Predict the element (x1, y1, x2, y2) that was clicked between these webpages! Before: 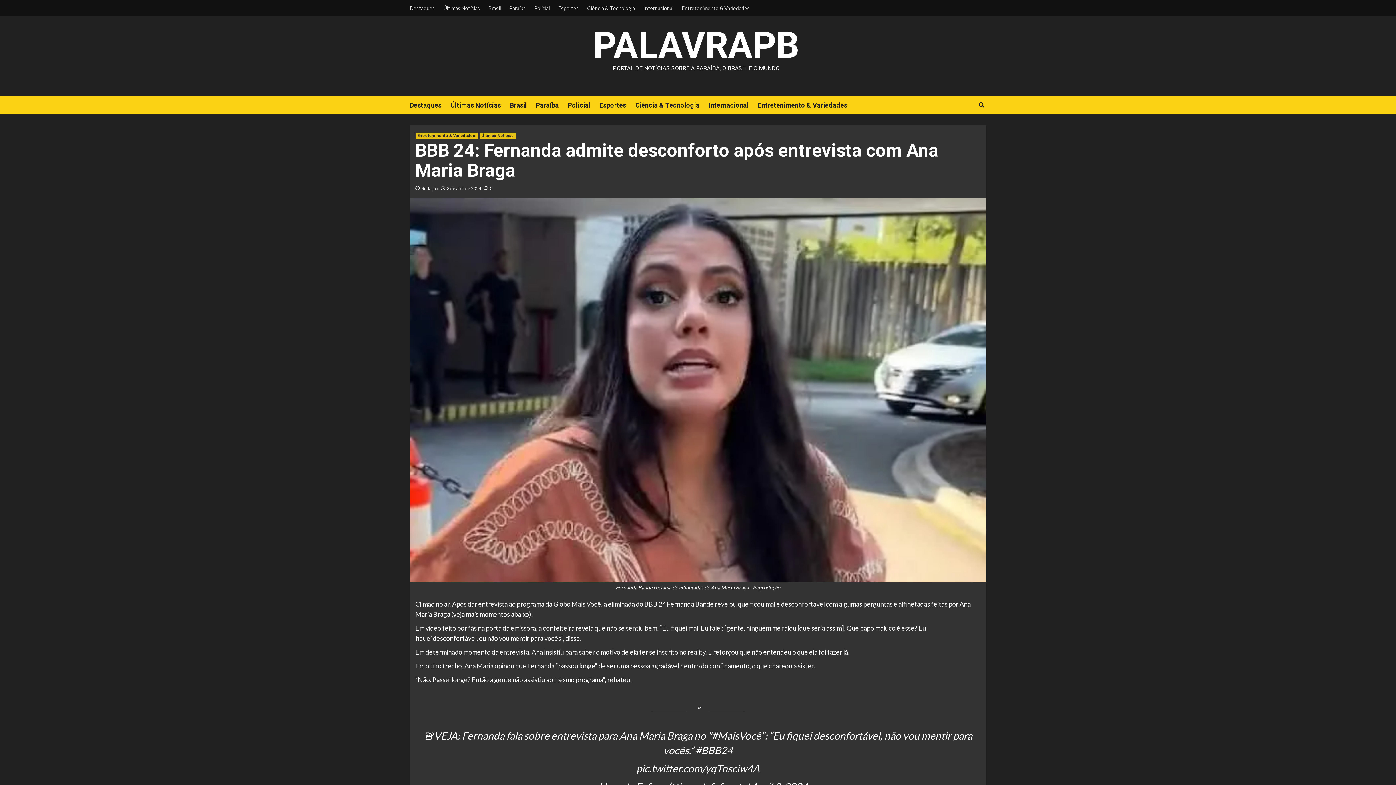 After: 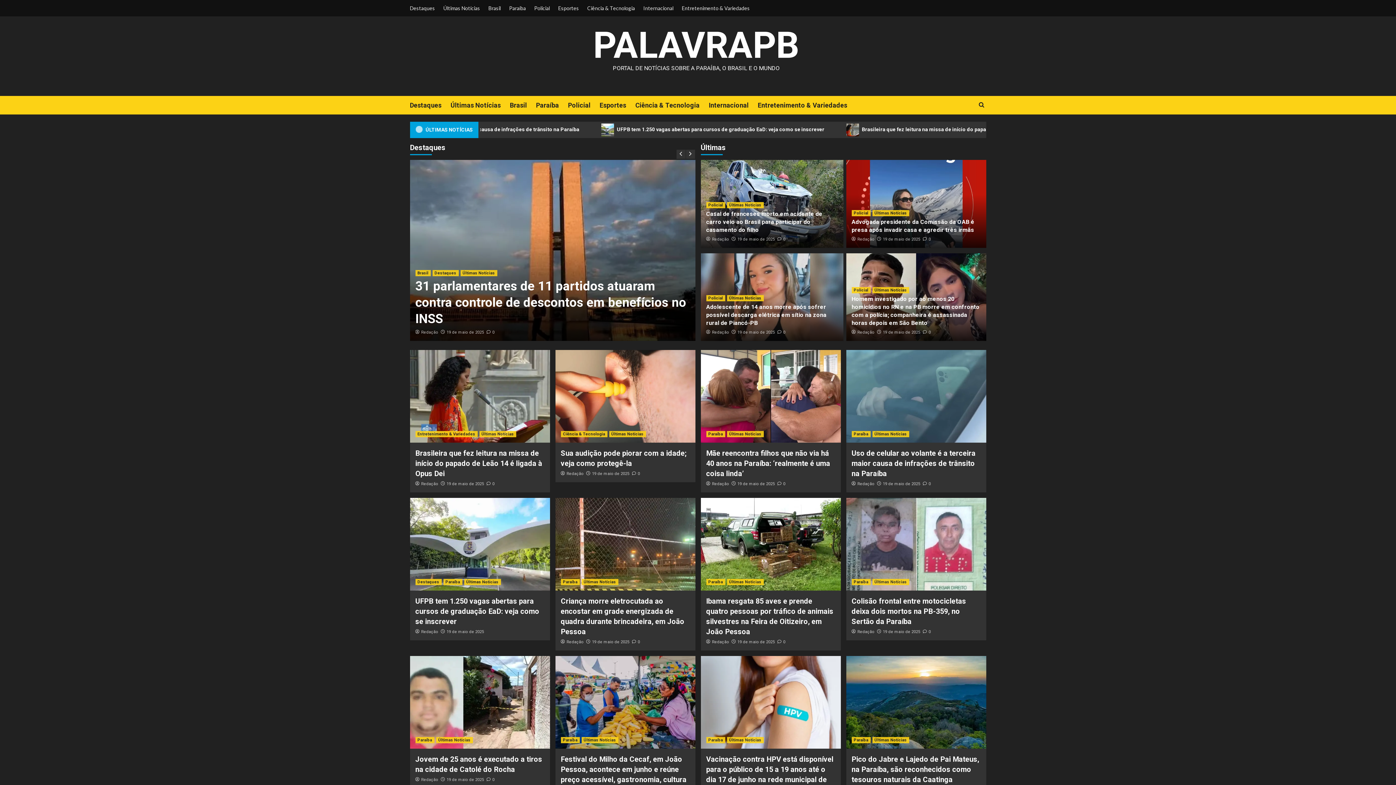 Action: label: PALAVRAPB bbox: (593, 24, 799, 66)